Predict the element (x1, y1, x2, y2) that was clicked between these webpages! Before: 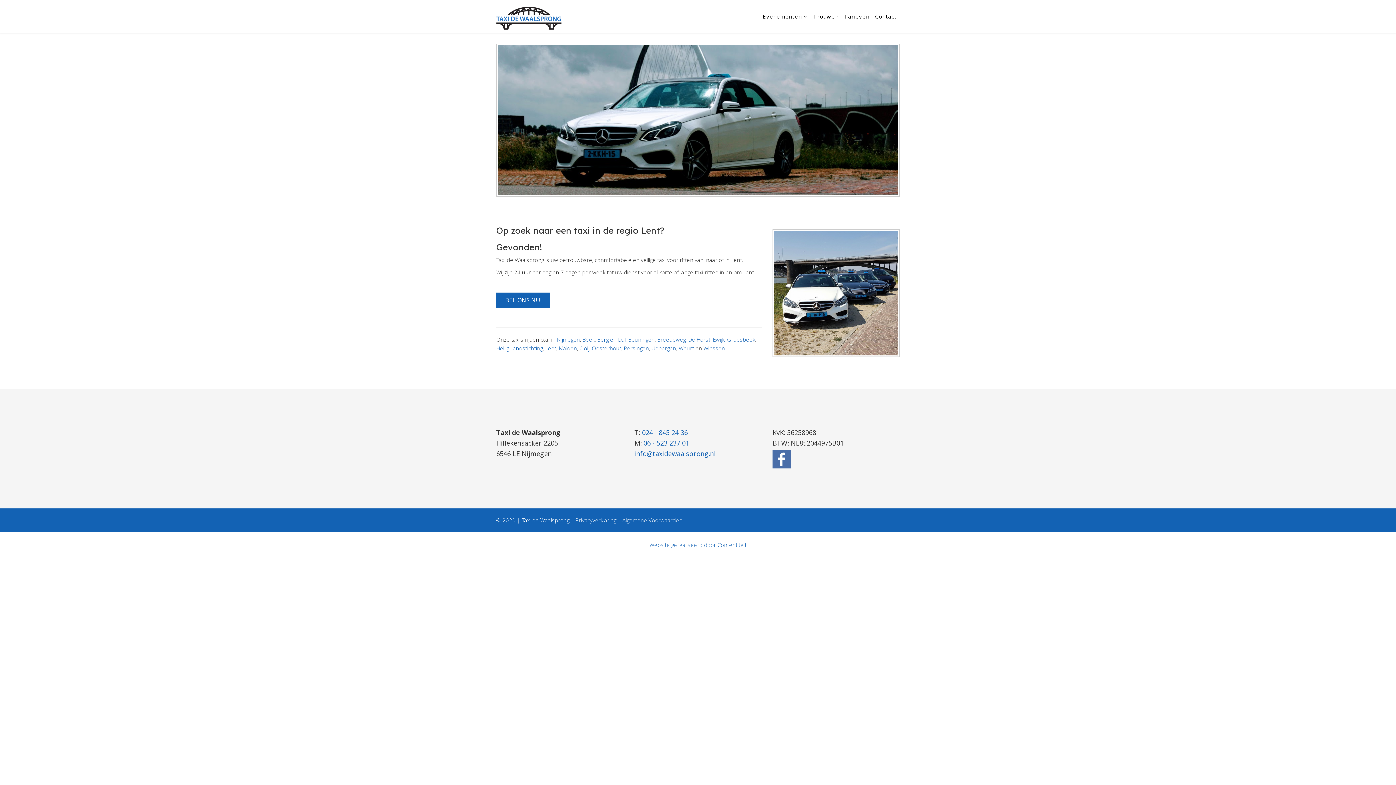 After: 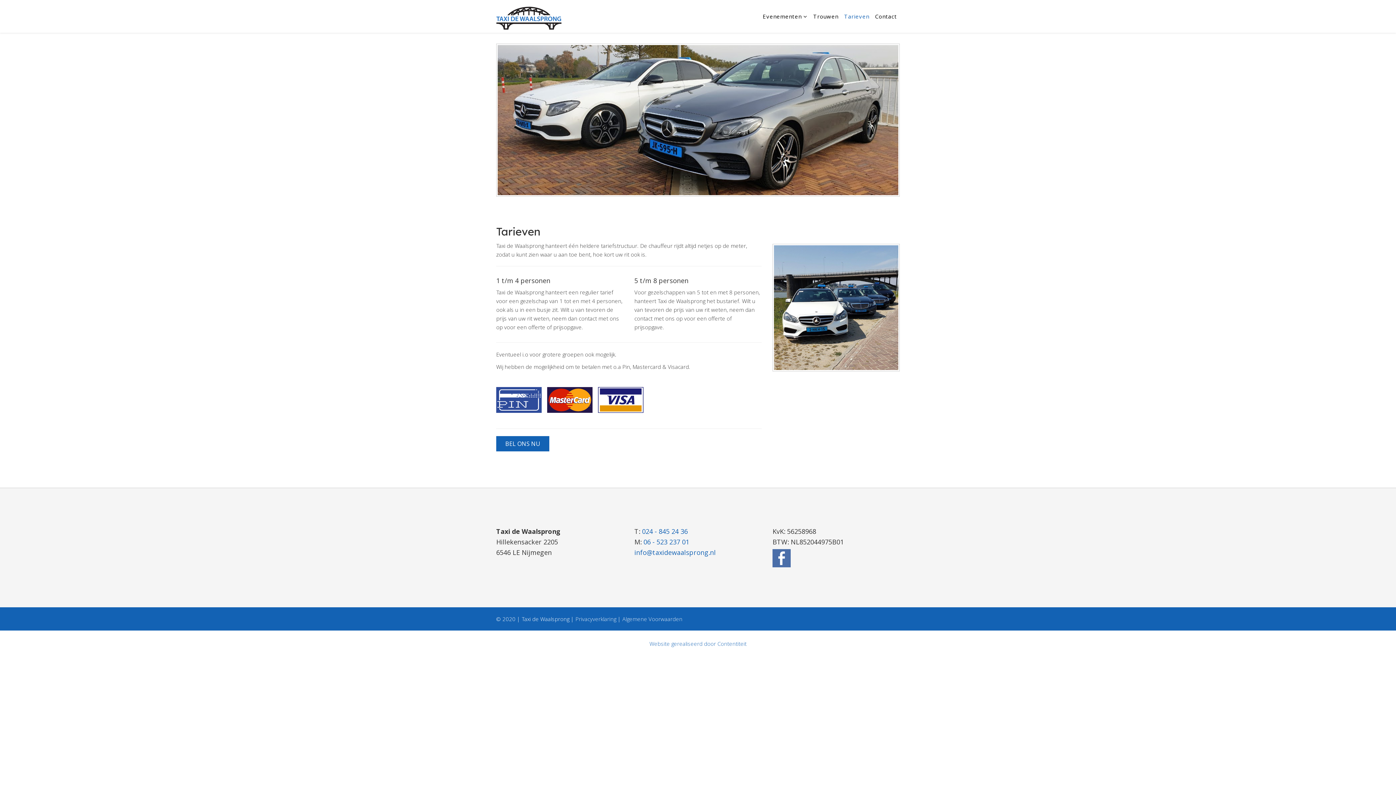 Action: bbox: (841, 0, 872, 32) label: Tarieven